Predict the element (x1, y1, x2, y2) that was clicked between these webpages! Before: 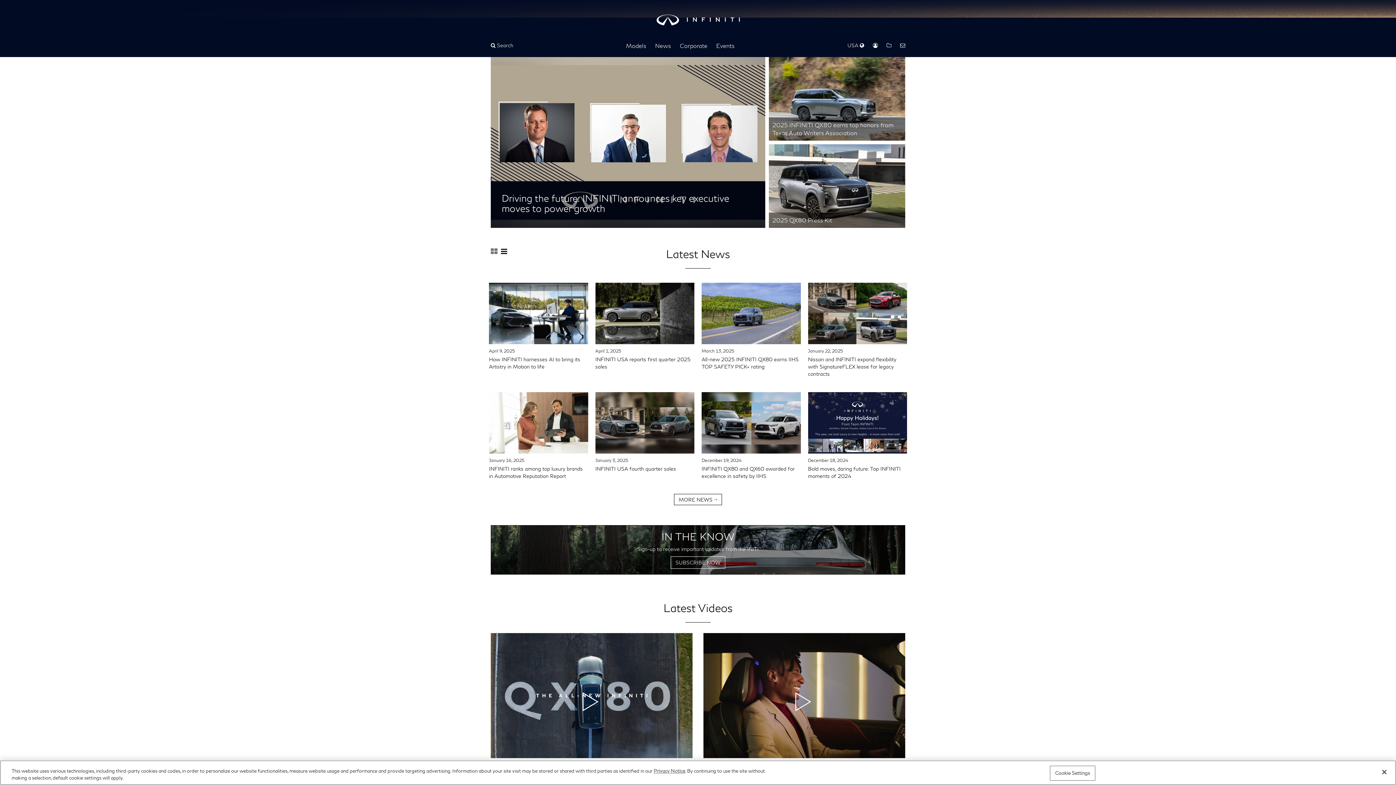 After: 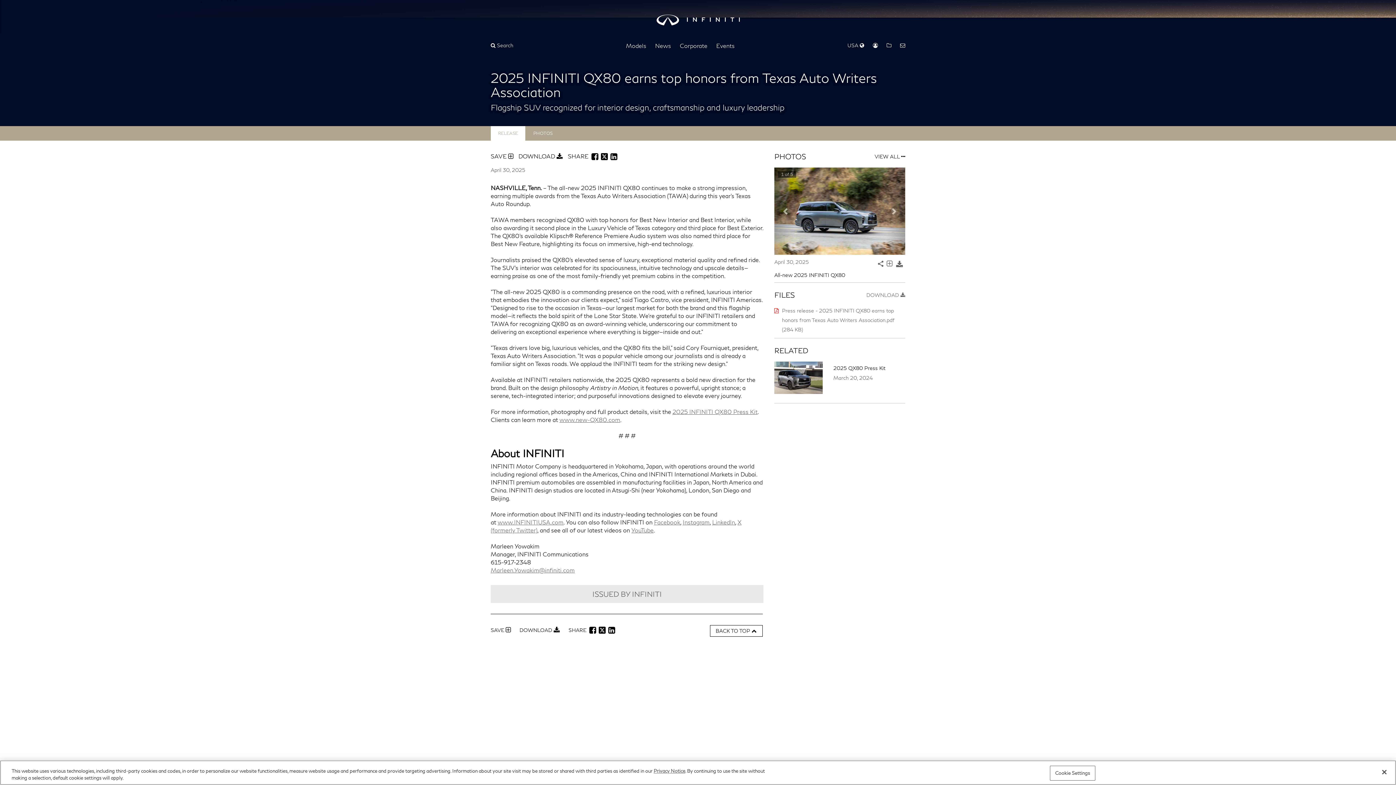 Action: bbox: (769, 57, 905, 140) label: 2025 INFINITI QX80 earns top honors from Texas Auto Writers Association